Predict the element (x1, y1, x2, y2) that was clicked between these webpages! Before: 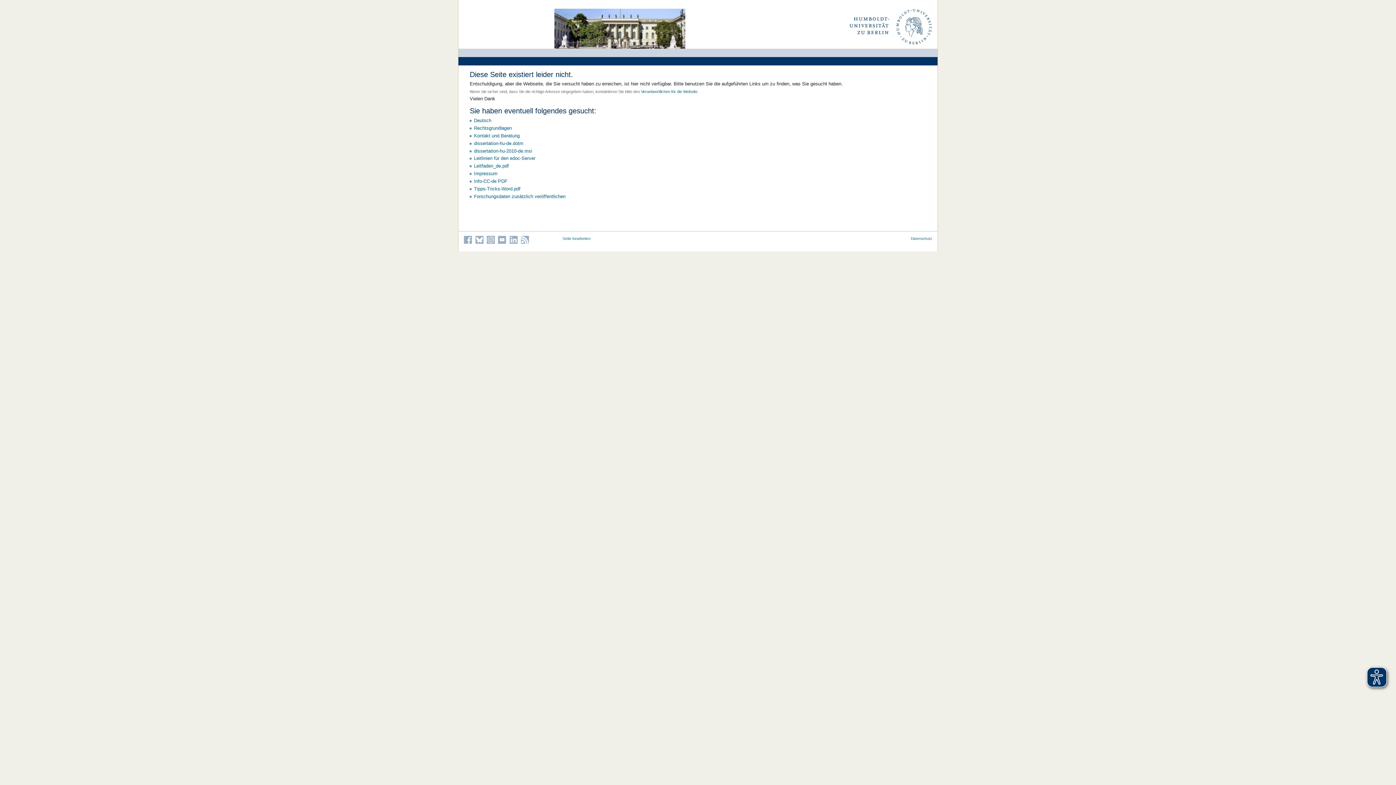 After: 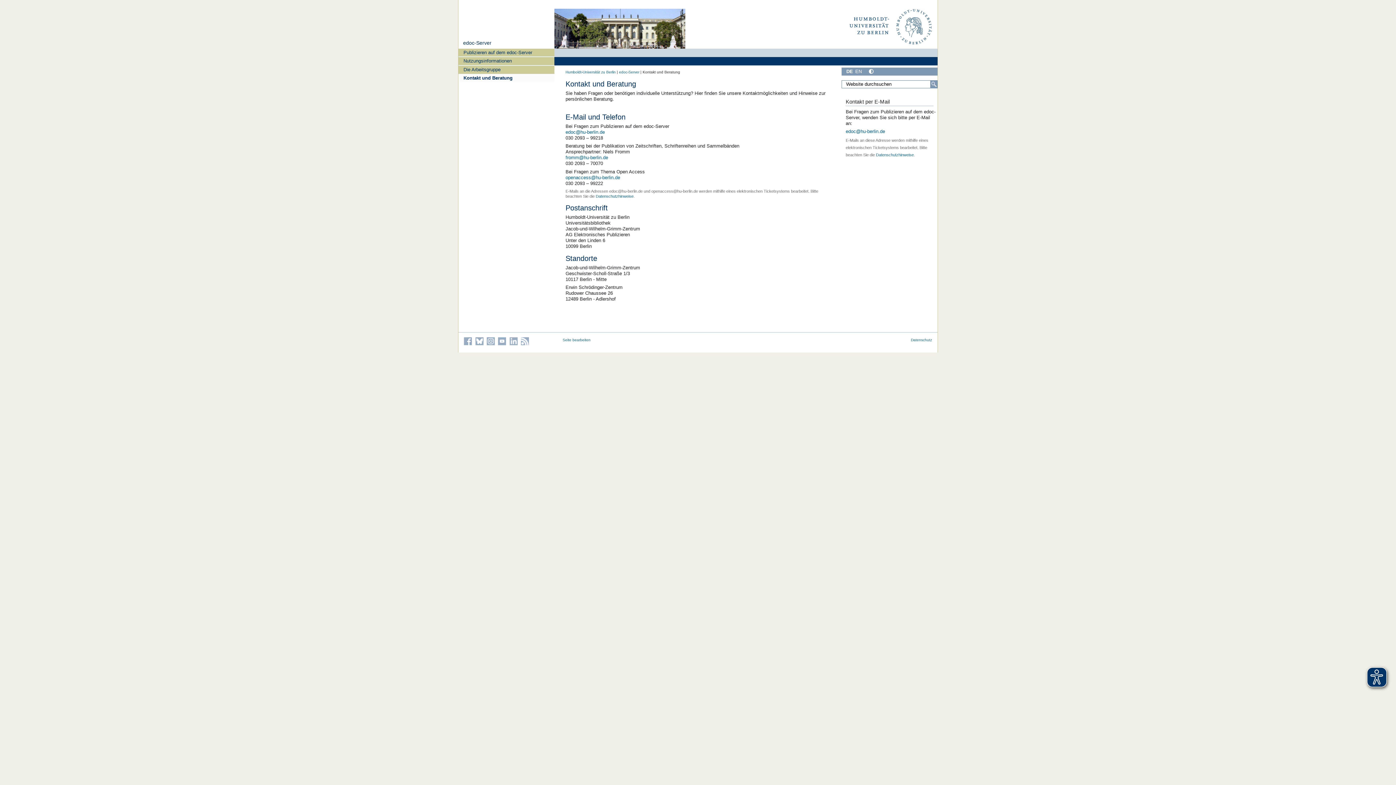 Action: bbox: (474, 133, 519, 138) label: Kontakt und Beratung